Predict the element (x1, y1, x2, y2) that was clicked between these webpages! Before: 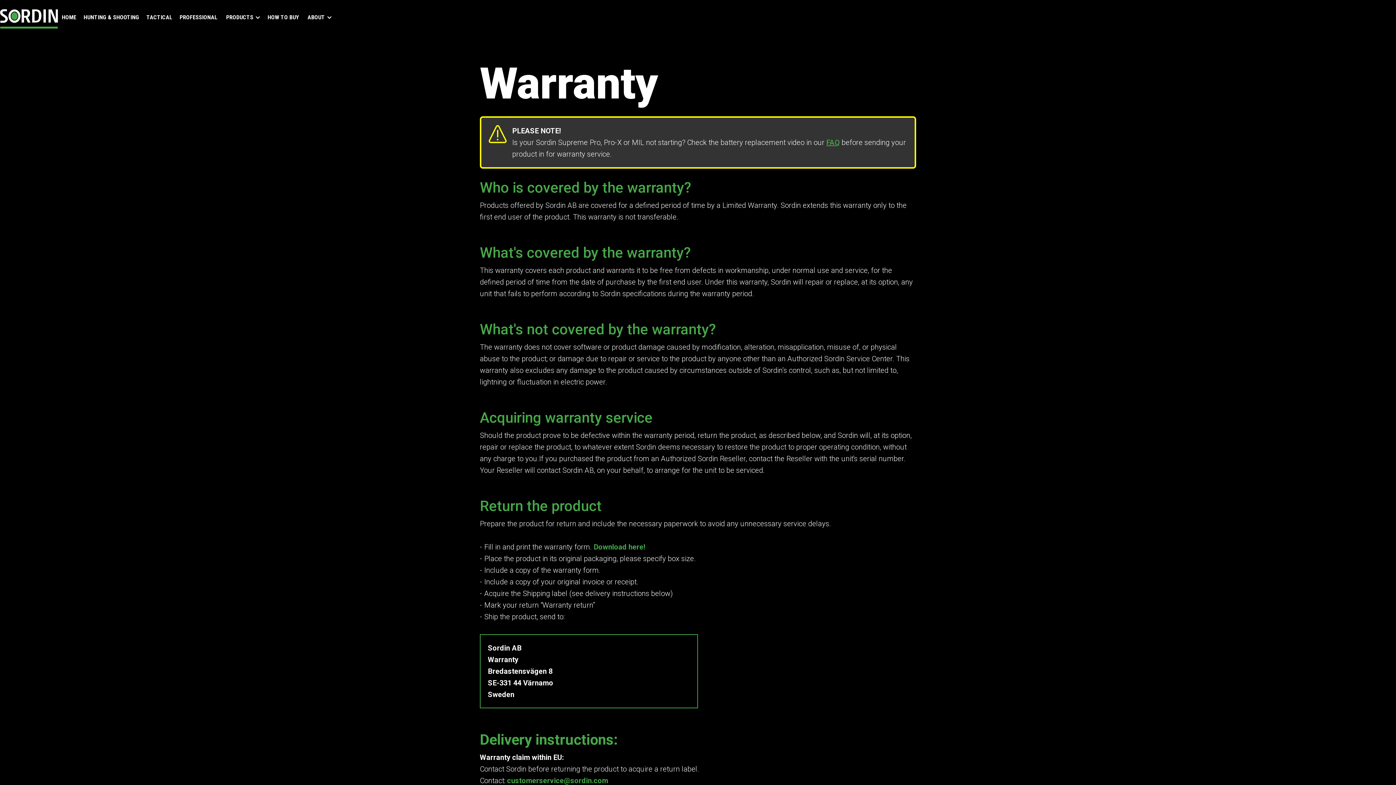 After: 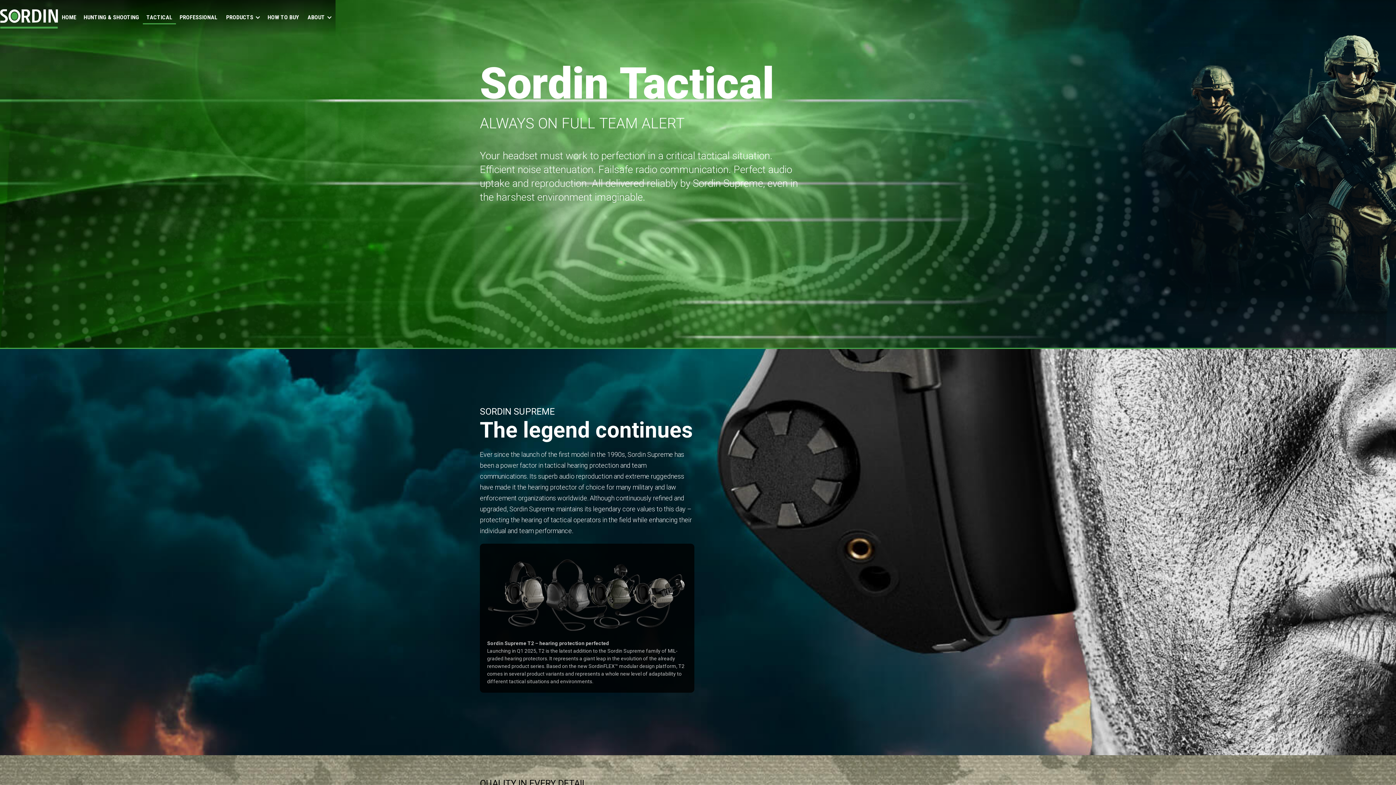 Action: bbox: (142, 12, 176, 23) label: TACTICAL